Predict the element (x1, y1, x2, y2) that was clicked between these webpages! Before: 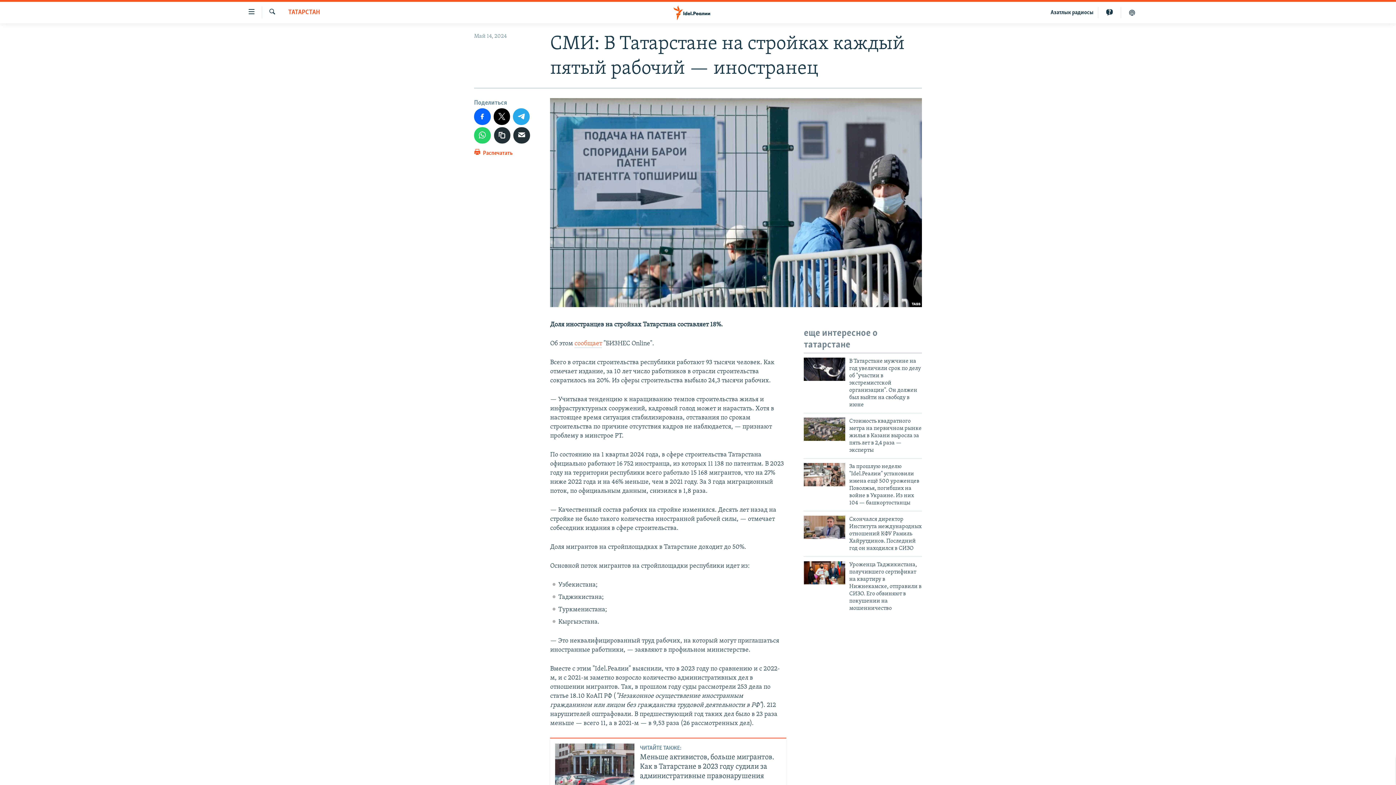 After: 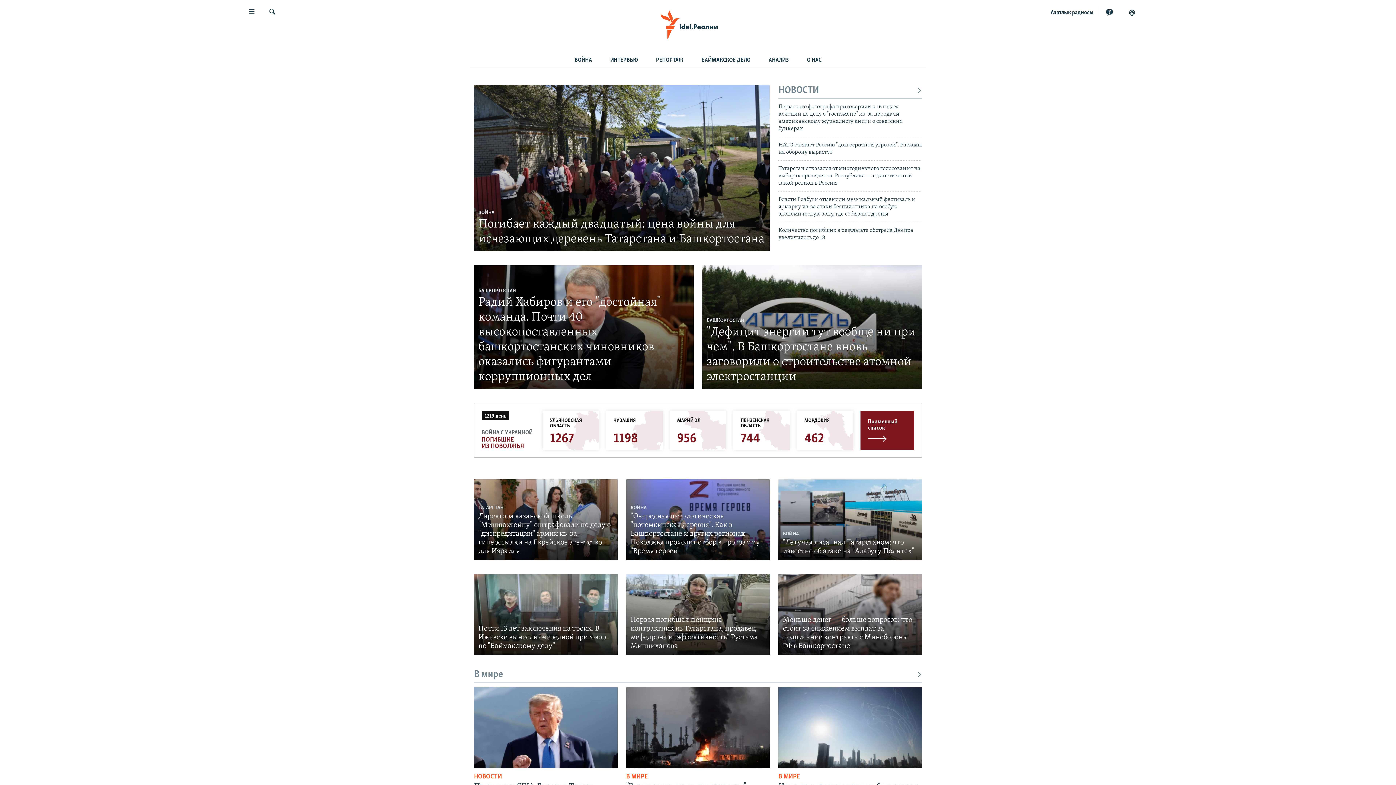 Action: bbox: (661, 5, 734, 19)